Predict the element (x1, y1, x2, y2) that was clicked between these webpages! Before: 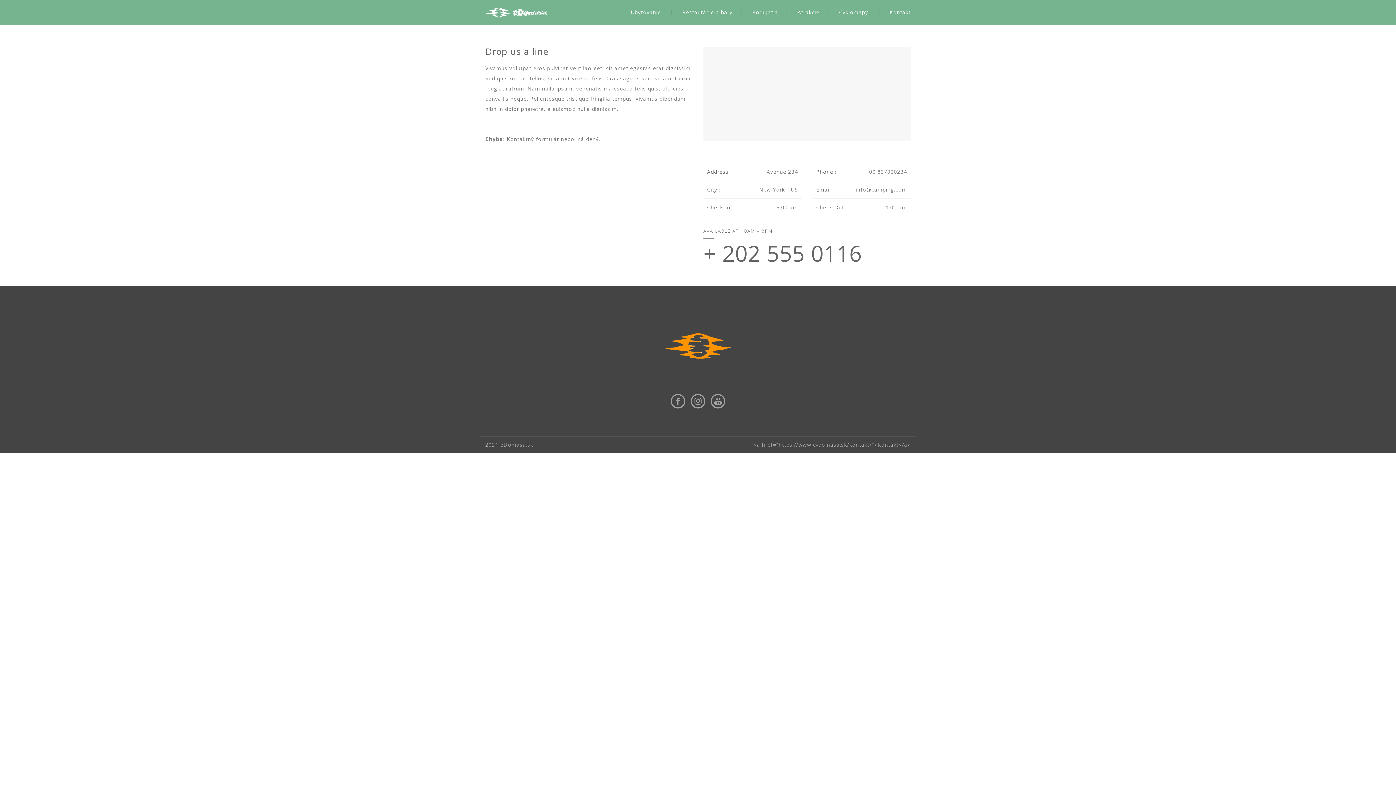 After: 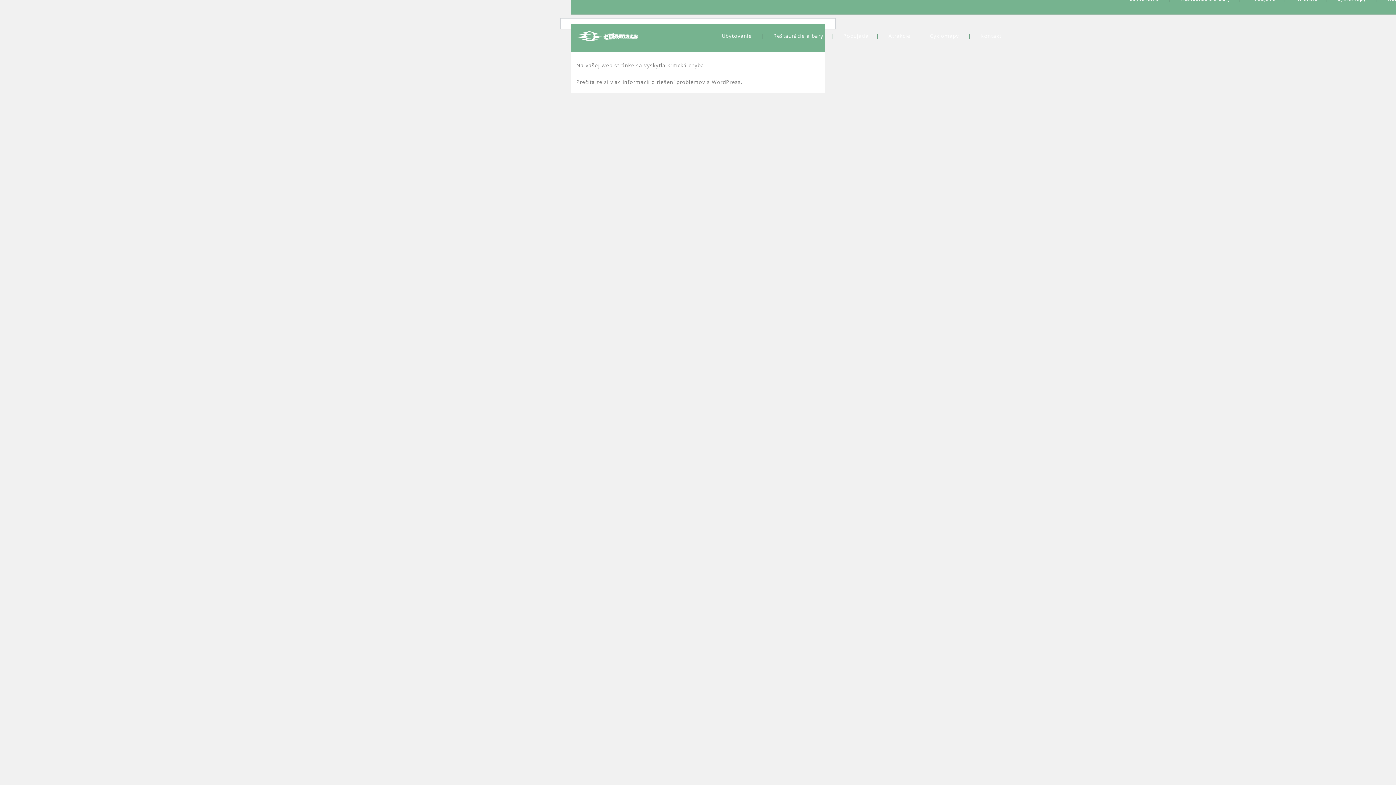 Action: bbox: (630, 8, 661, 15) label: Ubytovanie